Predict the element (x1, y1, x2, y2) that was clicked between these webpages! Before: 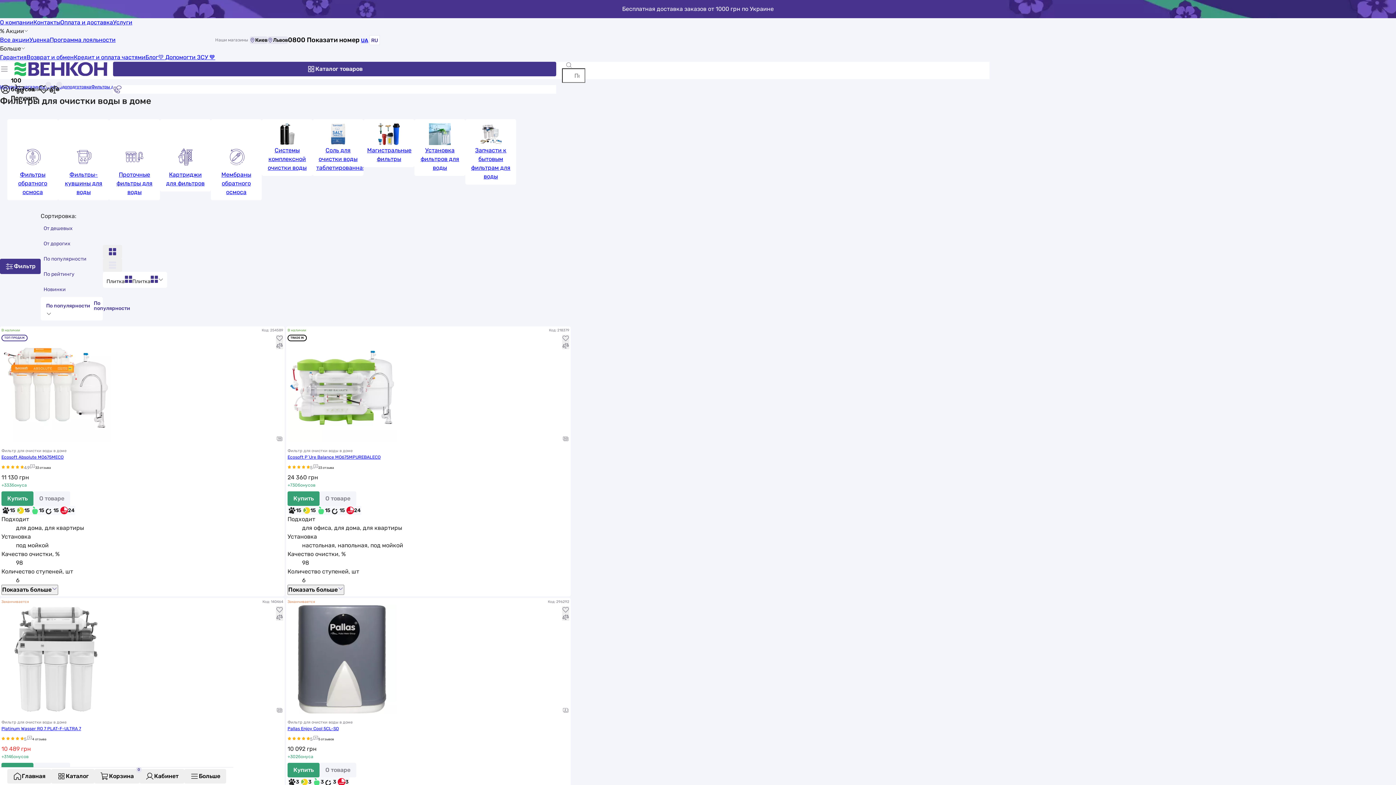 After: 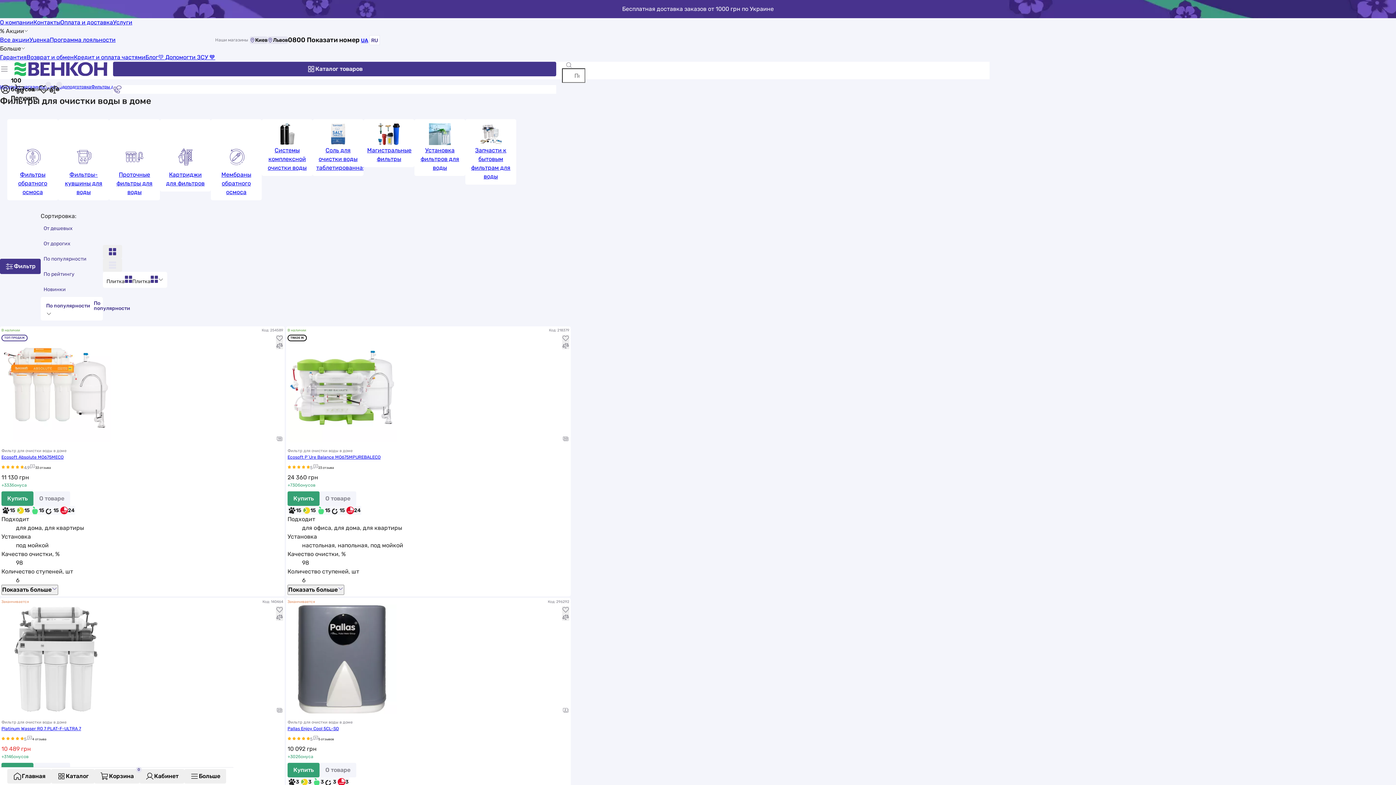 Action: bbox: (40, 281, 68, 297) label: Новинки